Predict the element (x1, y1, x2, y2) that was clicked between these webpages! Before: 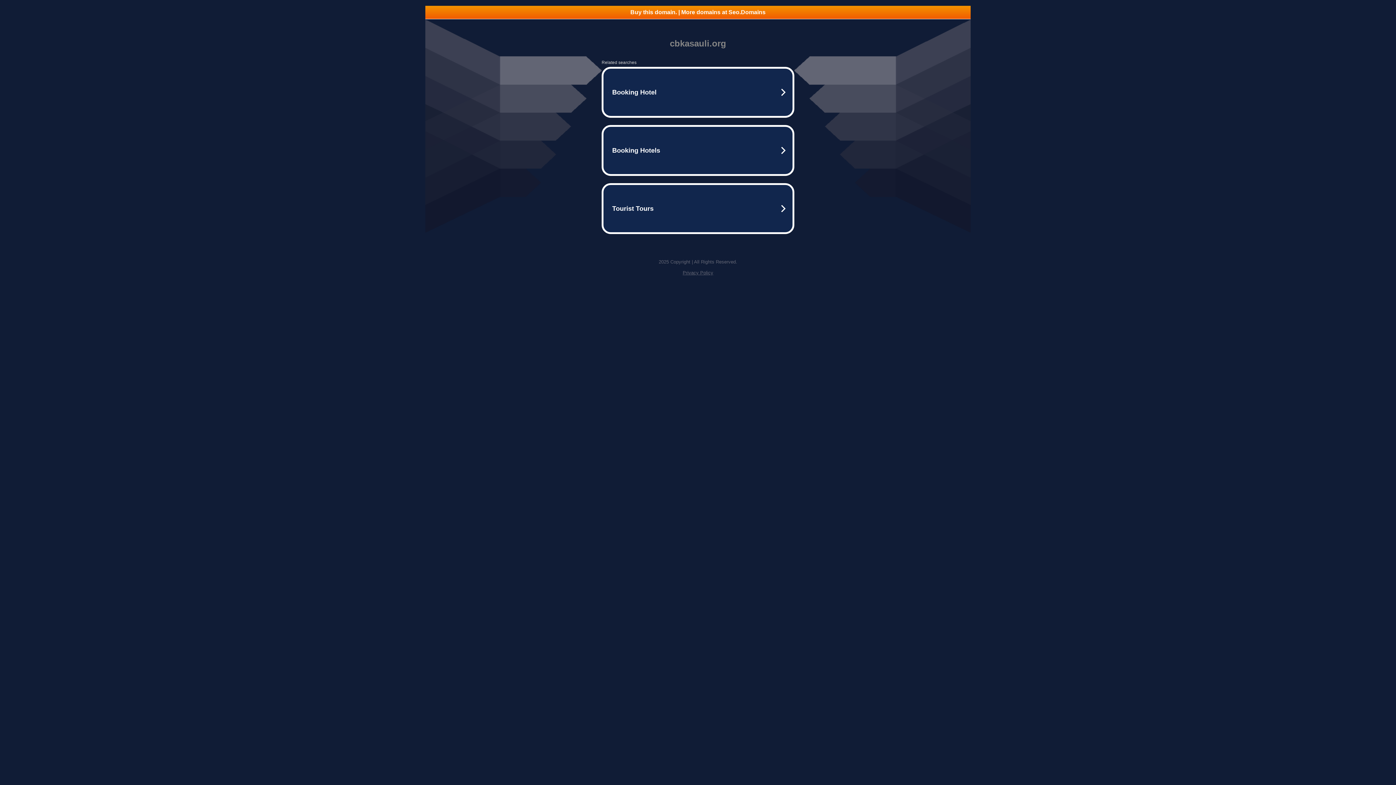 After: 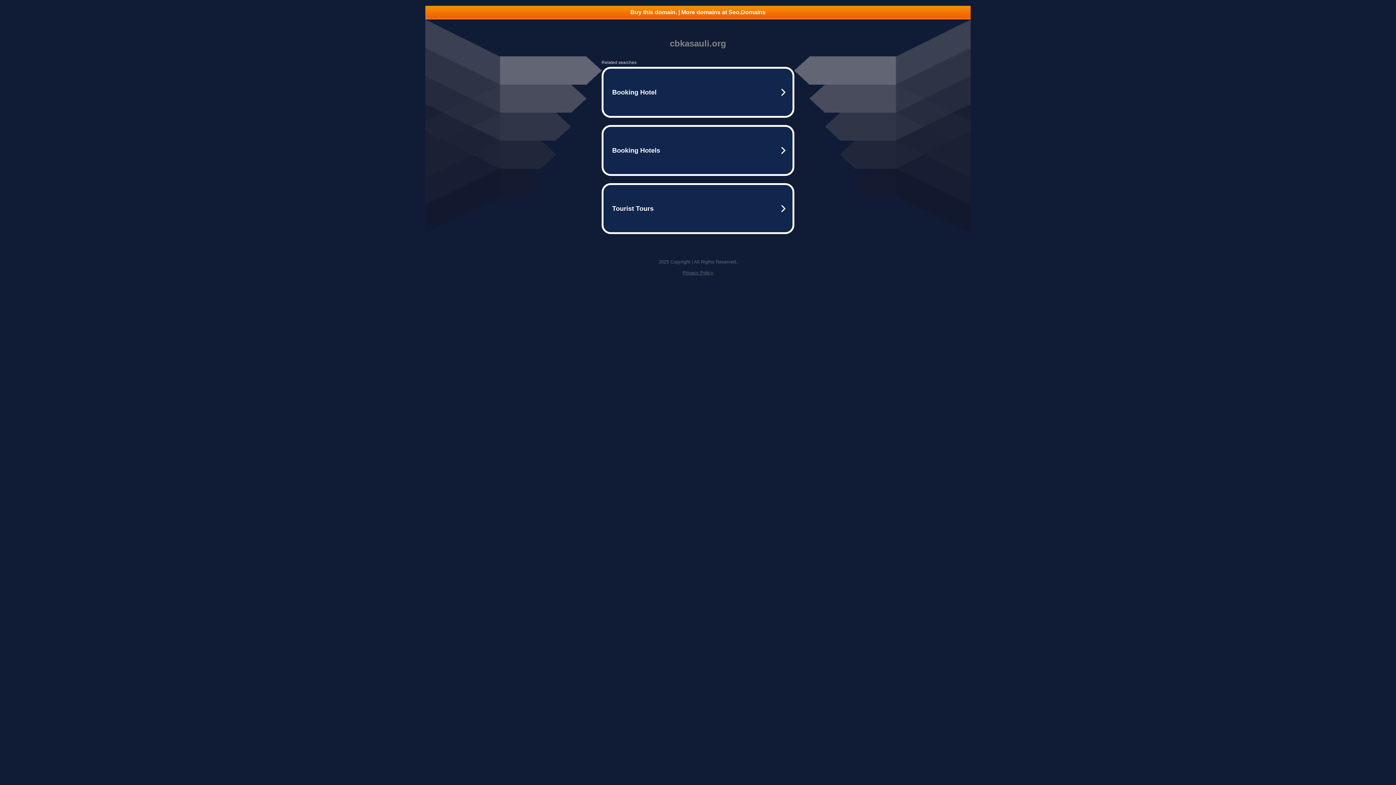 Action: label: Buy this domain. | More domains at Seo.Domains bbox: (425, 5, 970, 18)